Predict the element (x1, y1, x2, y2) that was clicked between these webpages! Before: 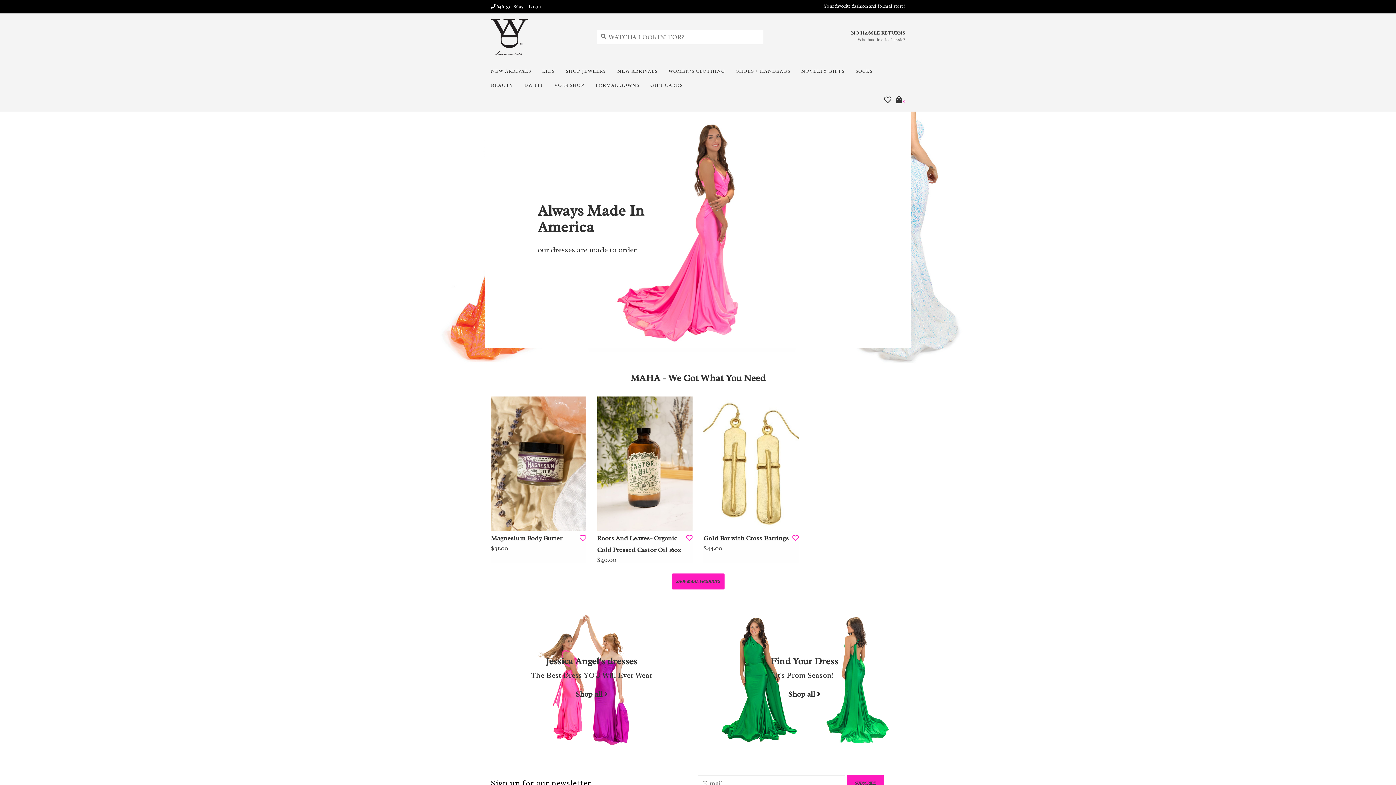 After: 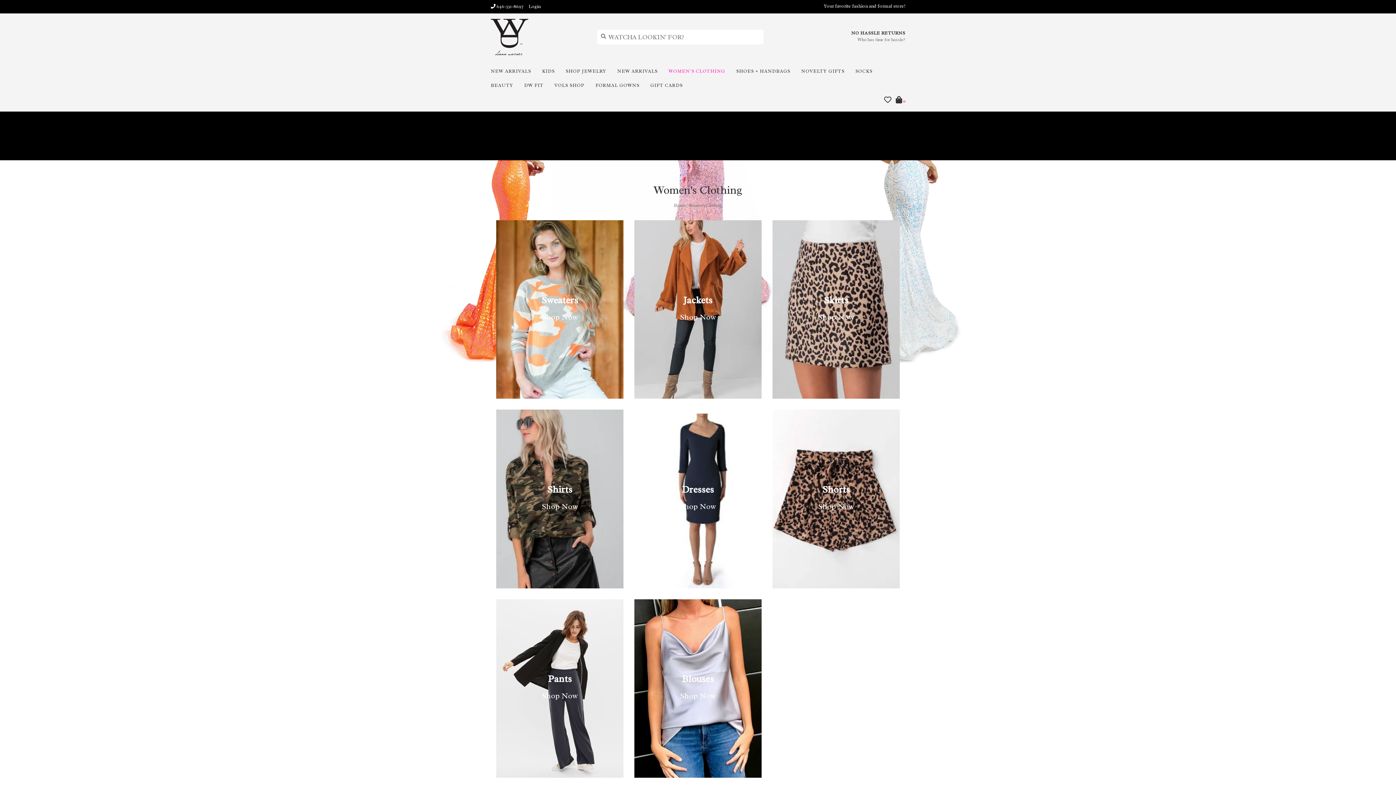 Action: label: WOMEN'S CLOTHING bbox: (668, 66, 729, 80)